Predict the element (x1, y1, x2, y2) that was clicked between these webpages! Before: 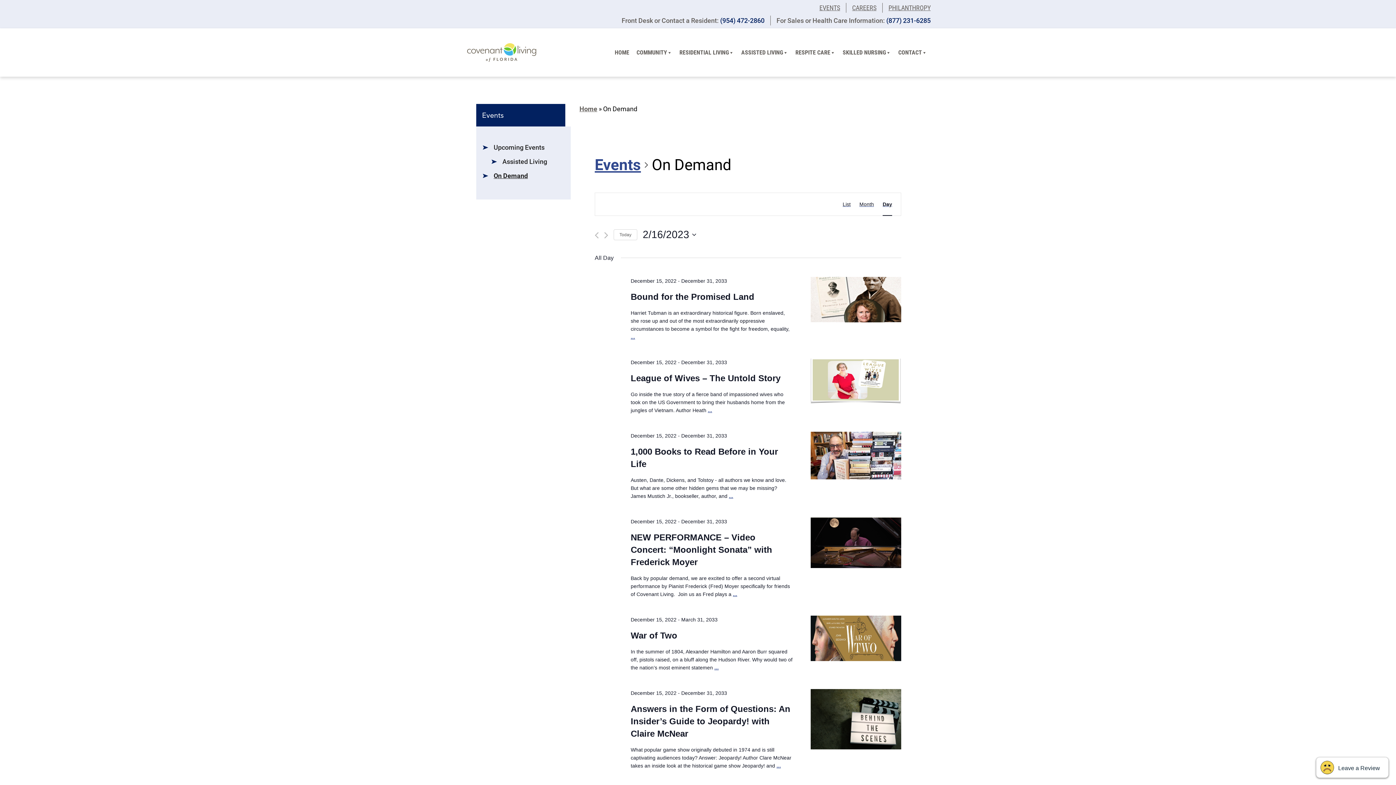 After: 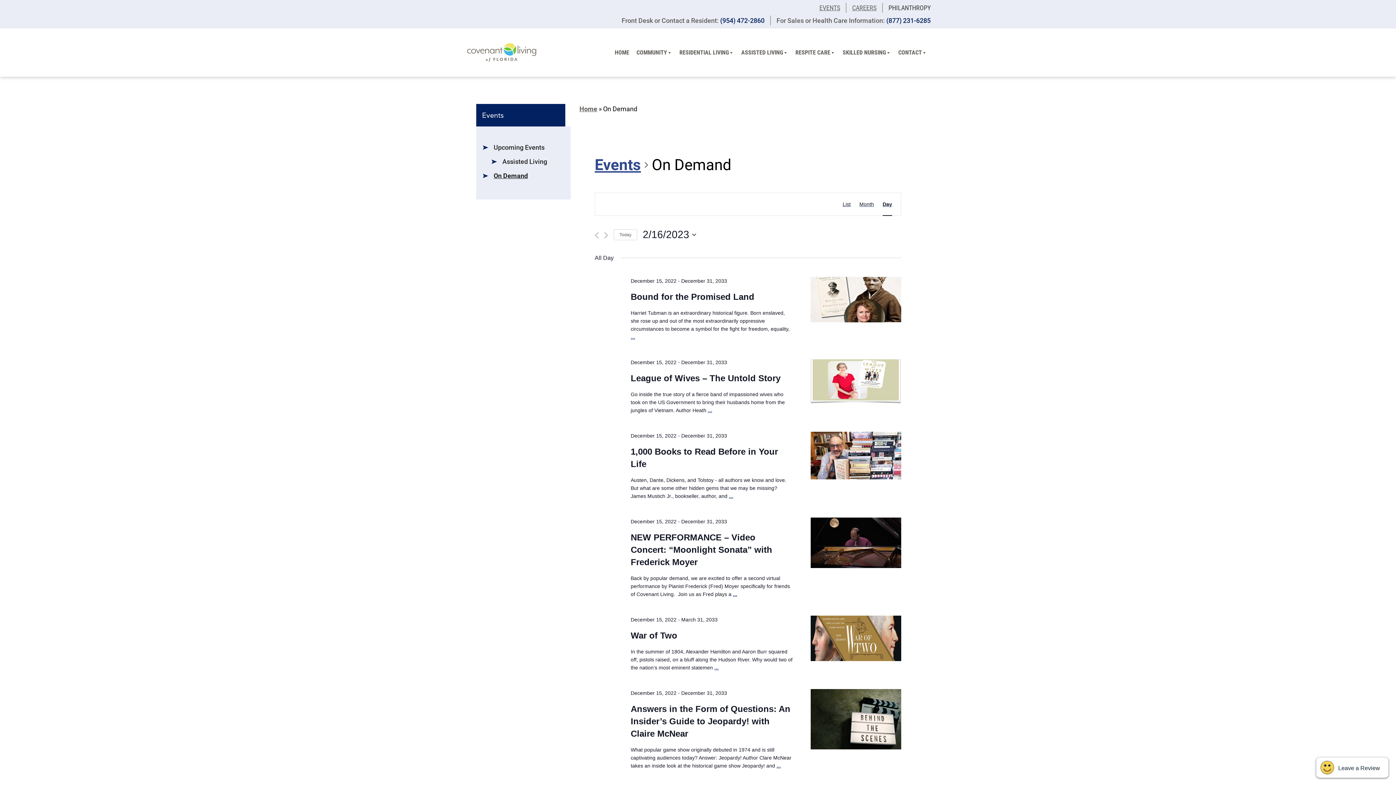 Action: bbox: (882, 2, 930, 12) label: PHILANTHROPY